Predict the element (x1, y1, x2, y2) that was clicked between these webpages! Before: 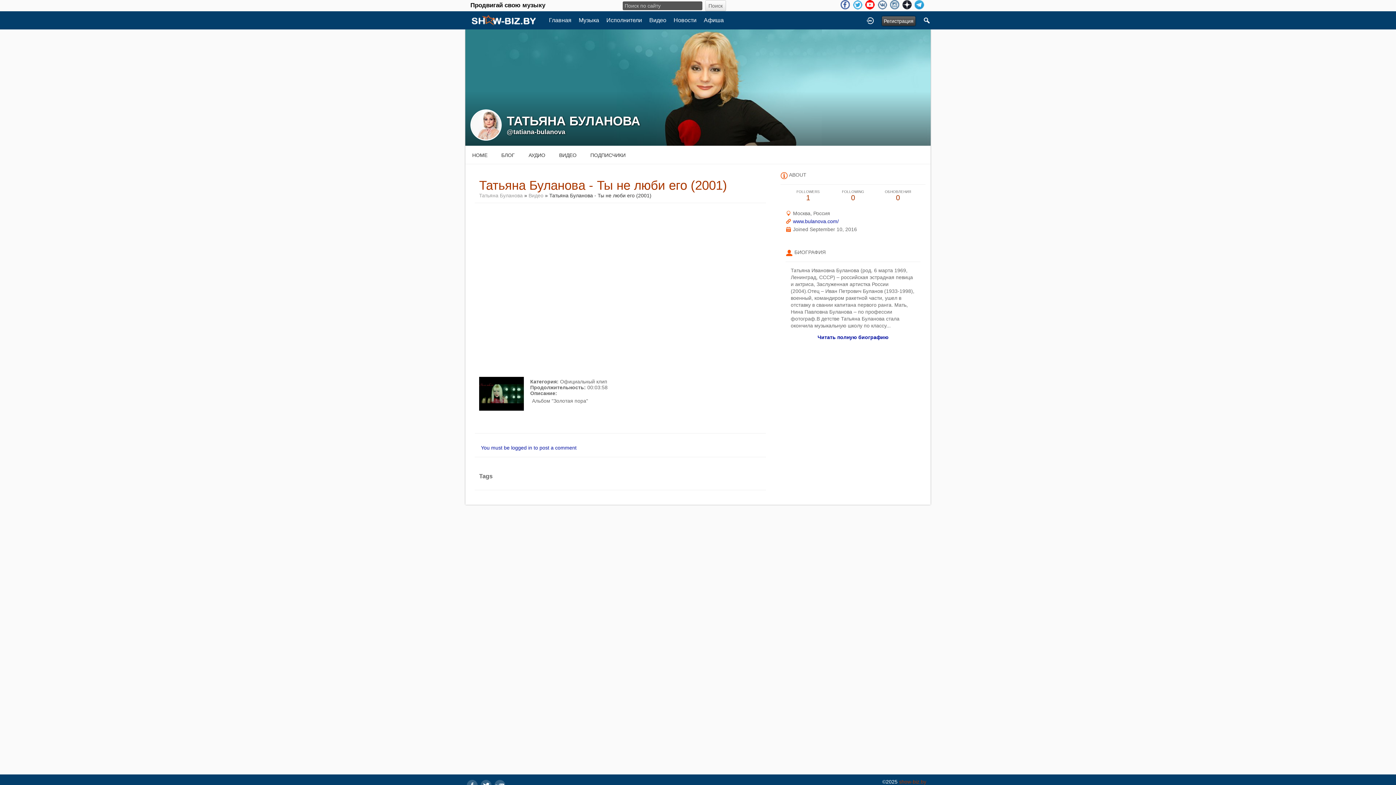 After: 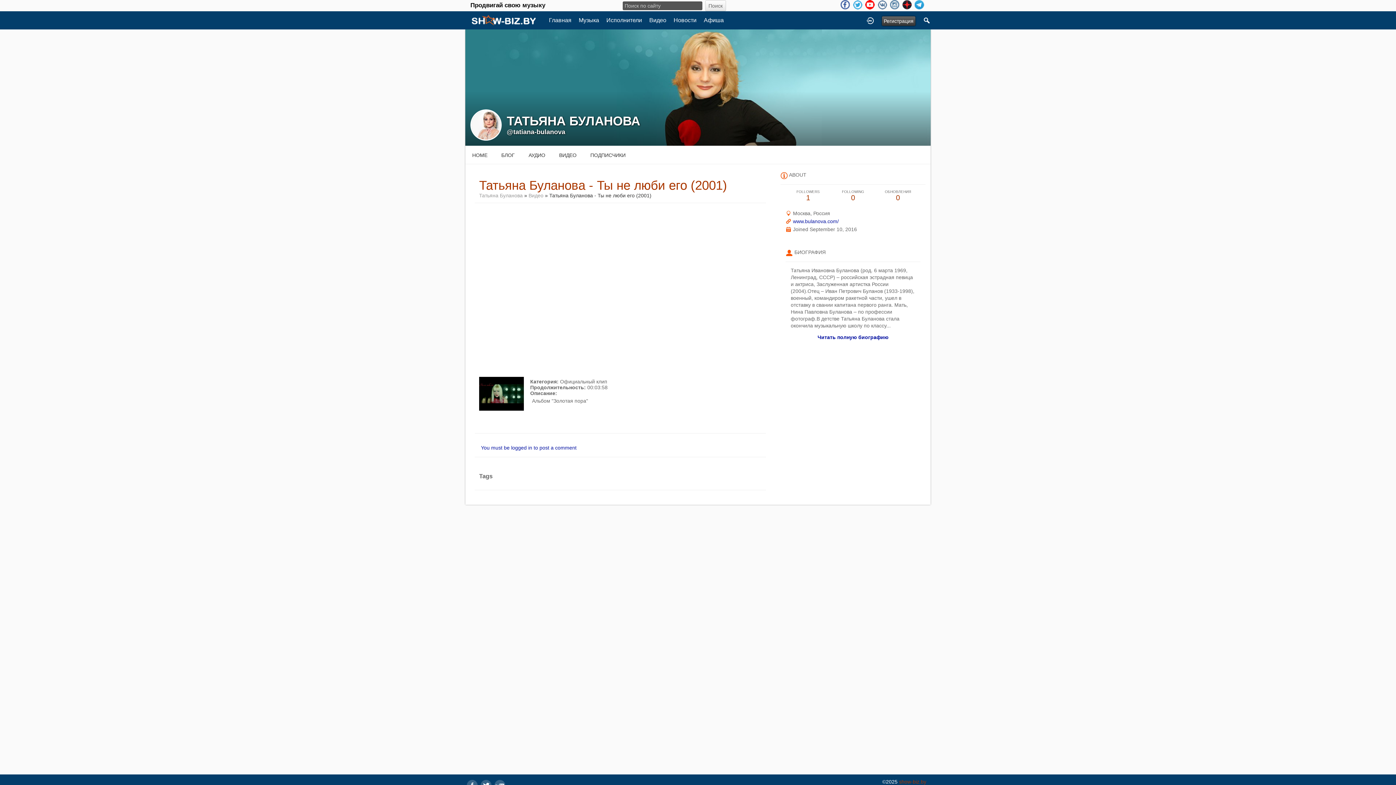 Action: bbox: (902, 0, 912, 9)